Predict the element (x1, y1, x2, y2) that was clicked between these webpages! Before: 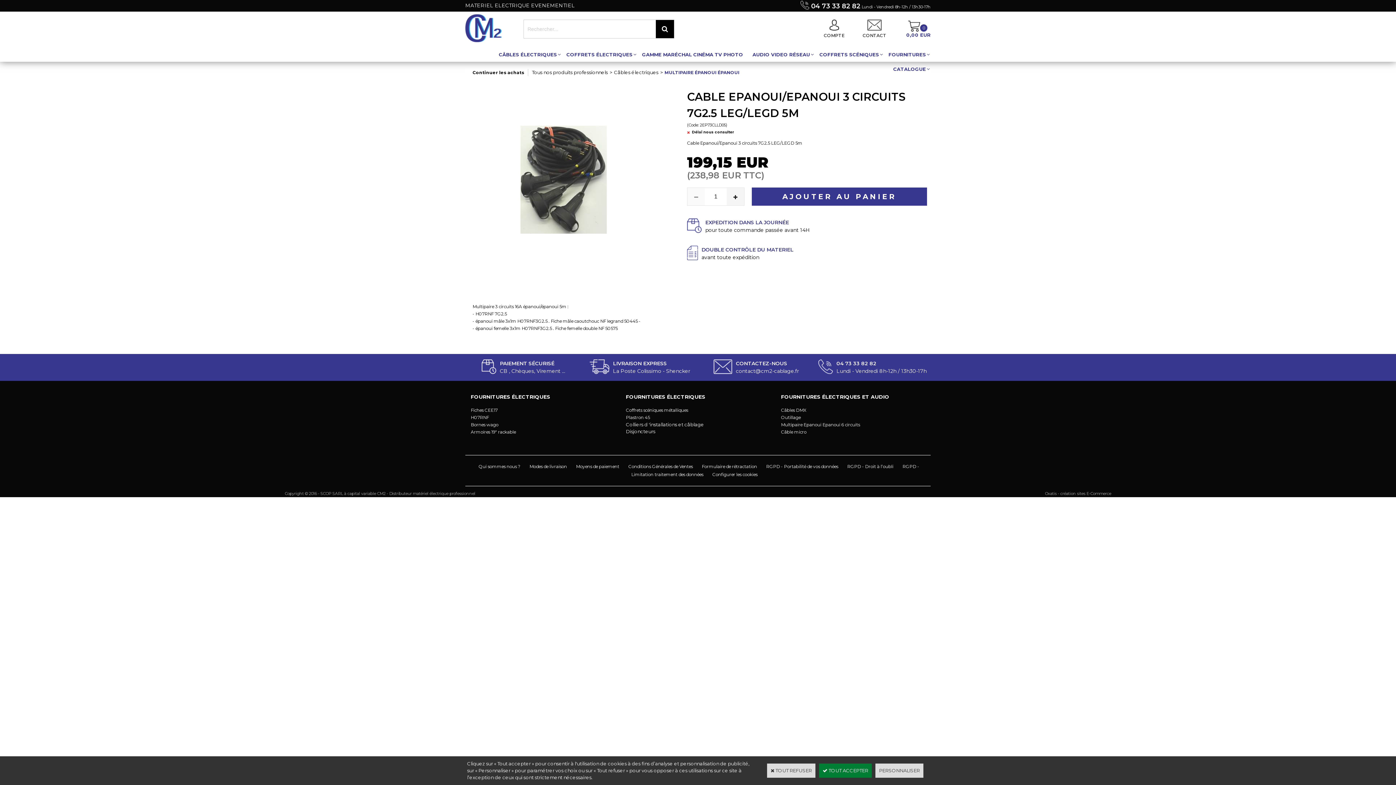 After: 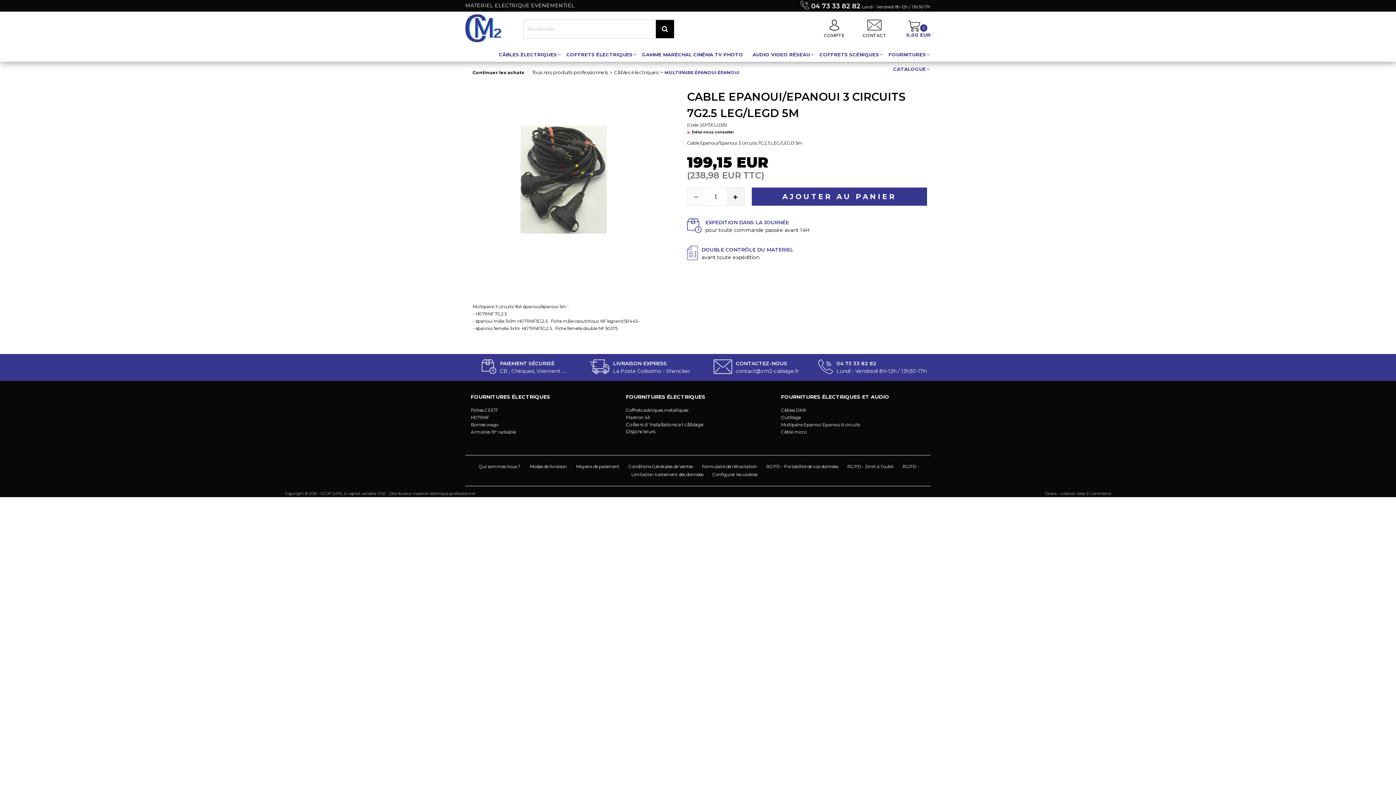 Action: label:  TOUT ACCEPTER bbox: (819, 764, 872, 778)